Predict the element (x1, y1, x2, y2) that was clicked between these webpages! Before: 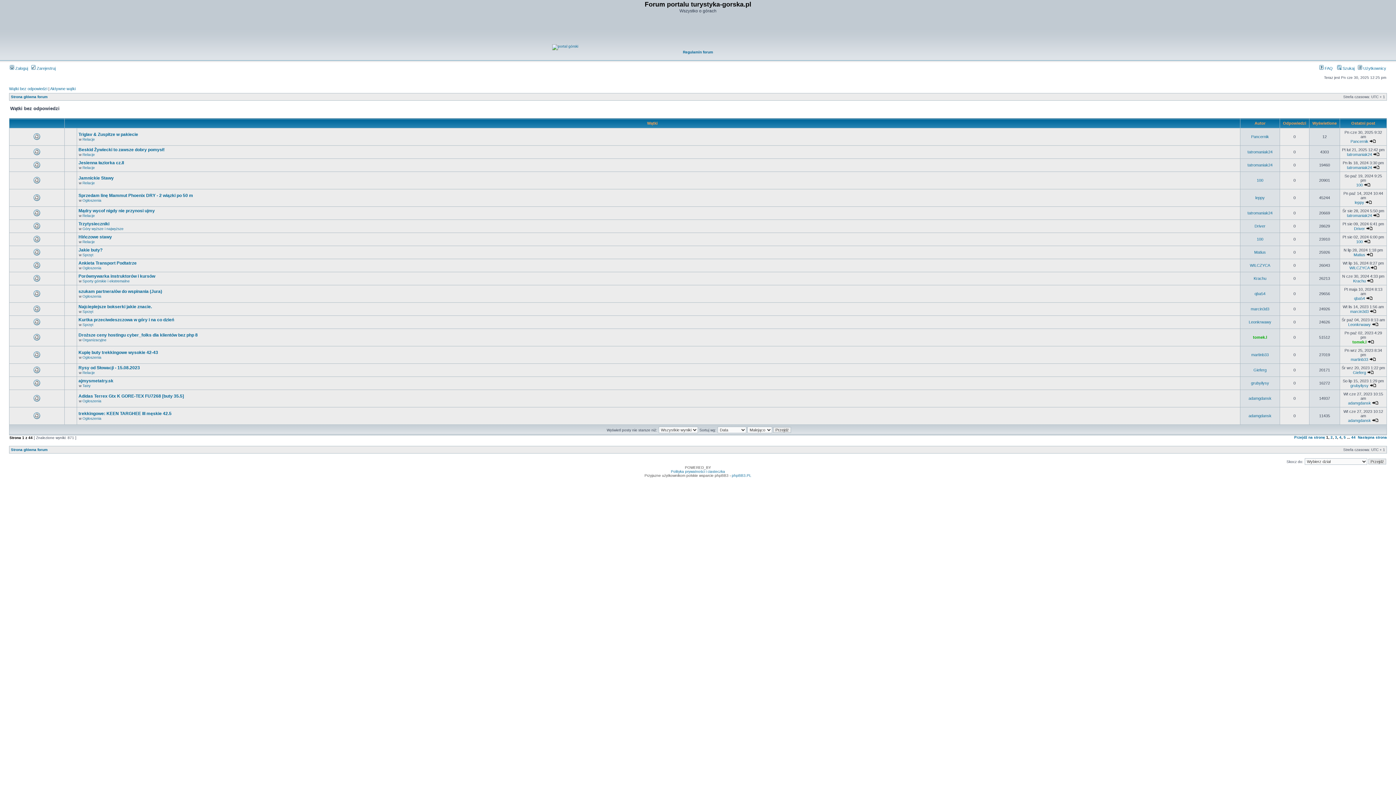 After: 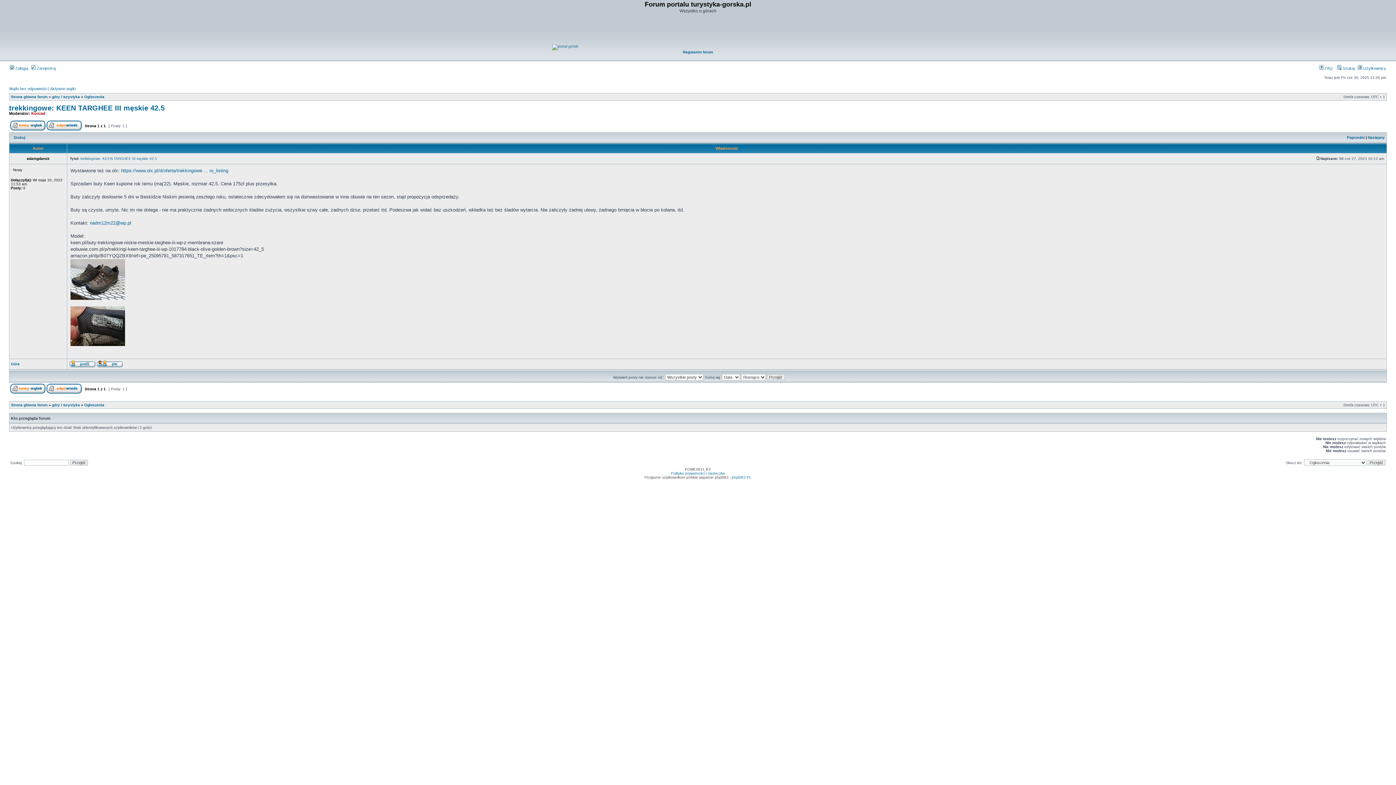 Action: bbox: (78, 411, 171, 416) label: trekkingowe: KEEN TARGHEE III męskie 42.5